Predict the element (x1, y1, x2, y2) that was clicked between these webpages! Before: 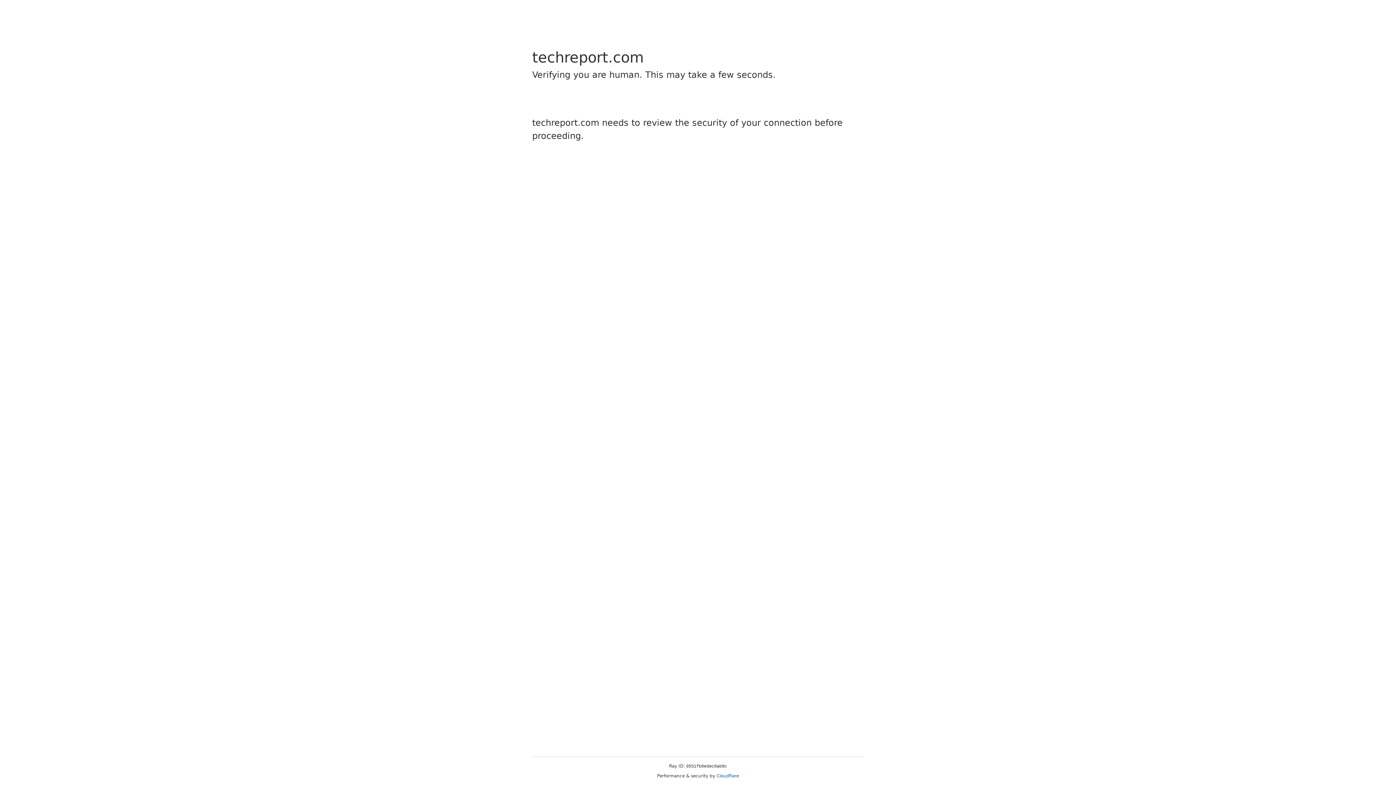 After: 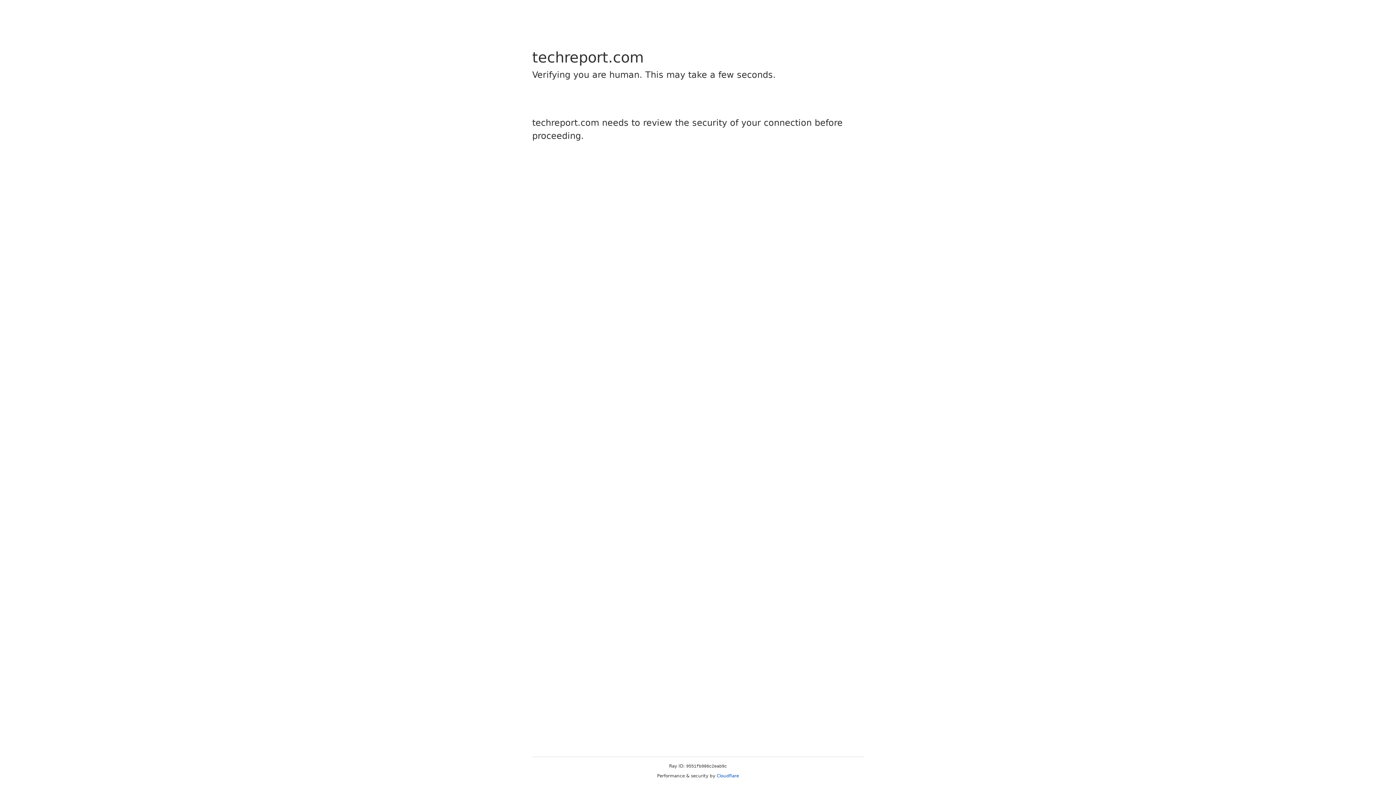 Action: label: Cloudflare bbox: (716, 773, 739, 778)